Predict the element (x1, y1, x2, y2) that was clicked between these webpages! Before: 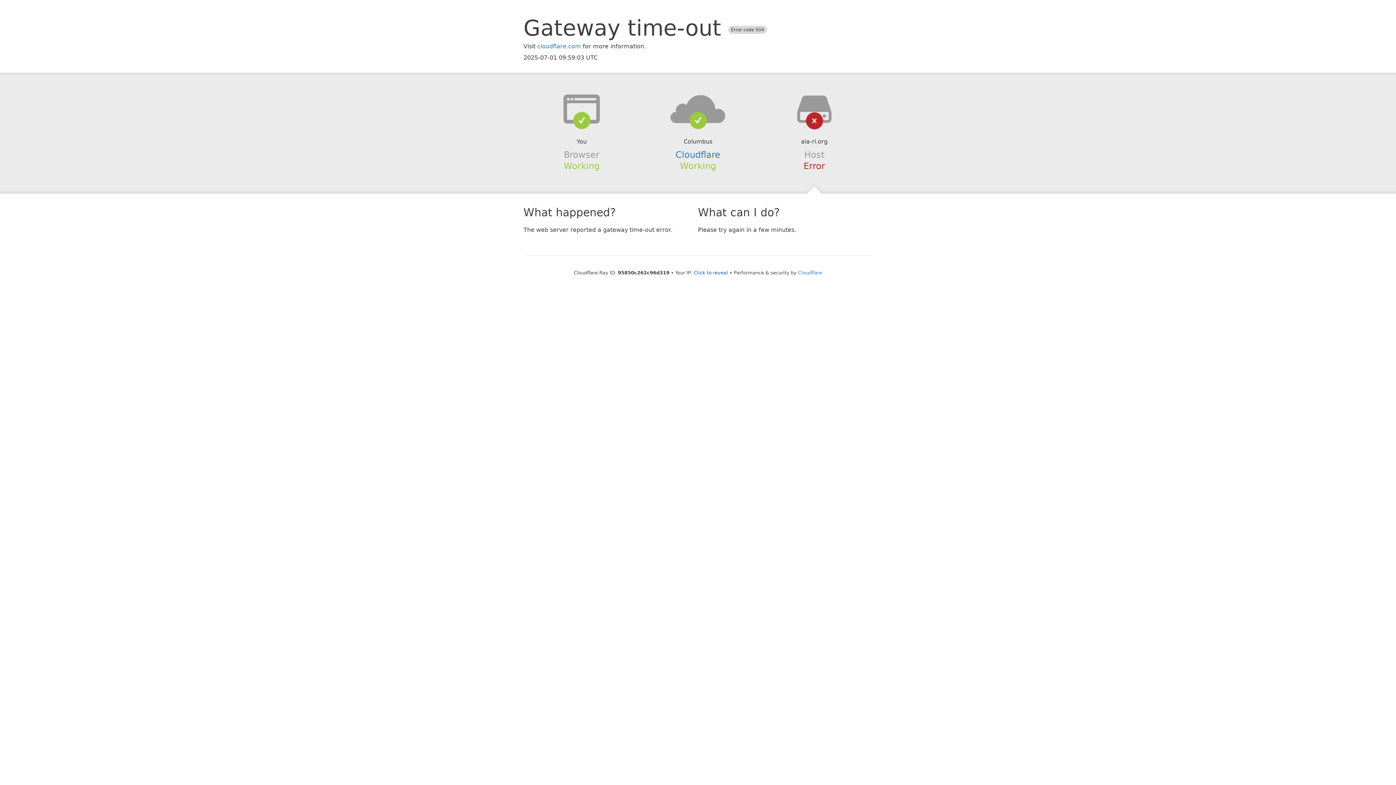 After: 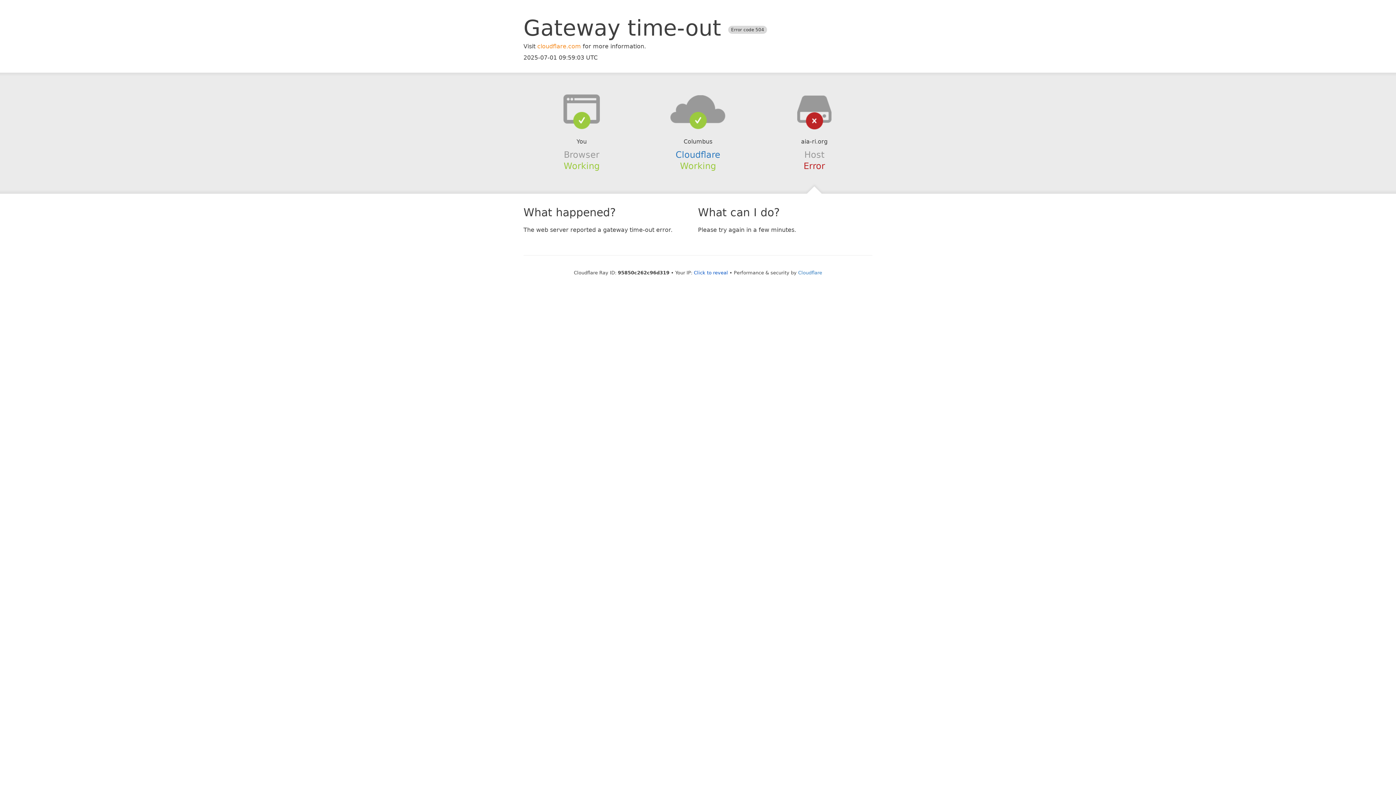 Action: bbox: (537, 42, 581, 49) label: cloudflare.com